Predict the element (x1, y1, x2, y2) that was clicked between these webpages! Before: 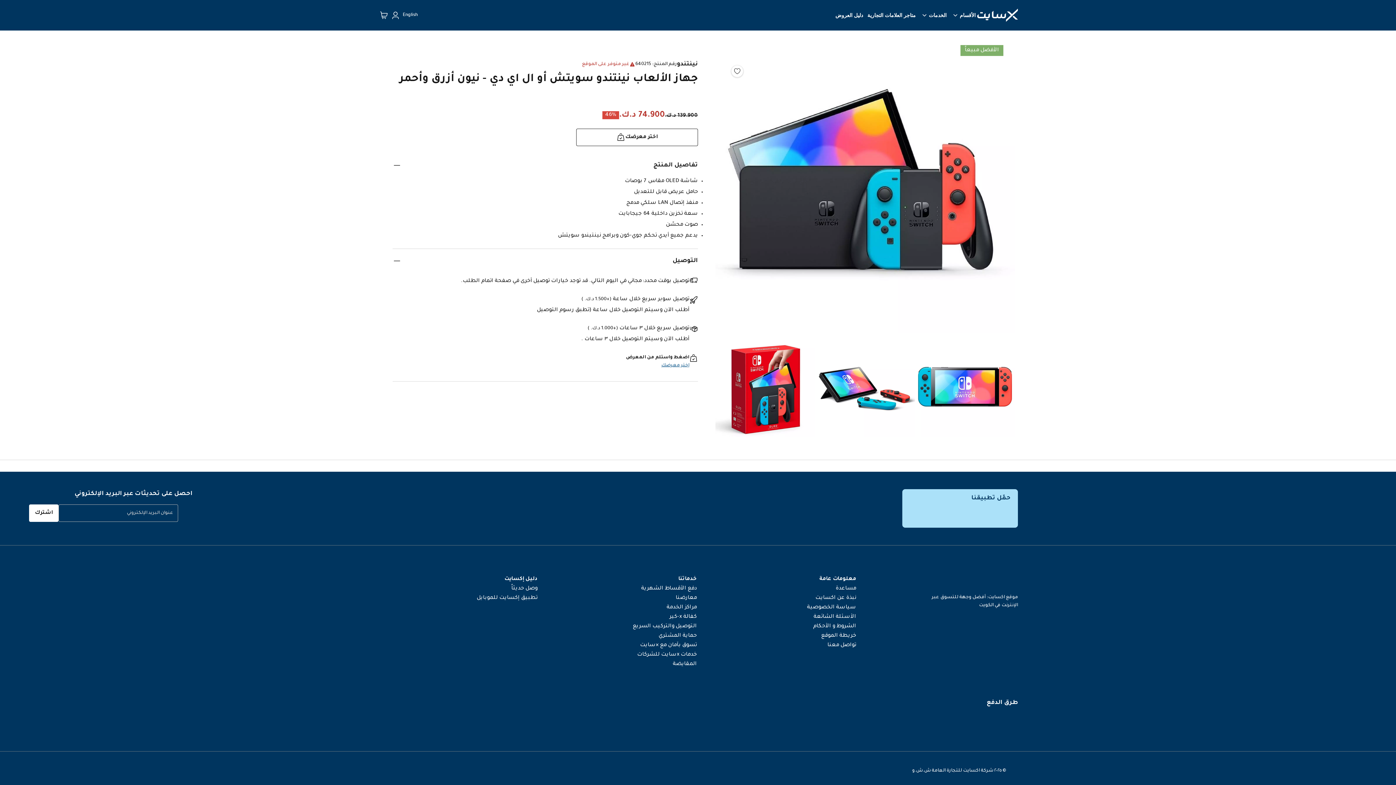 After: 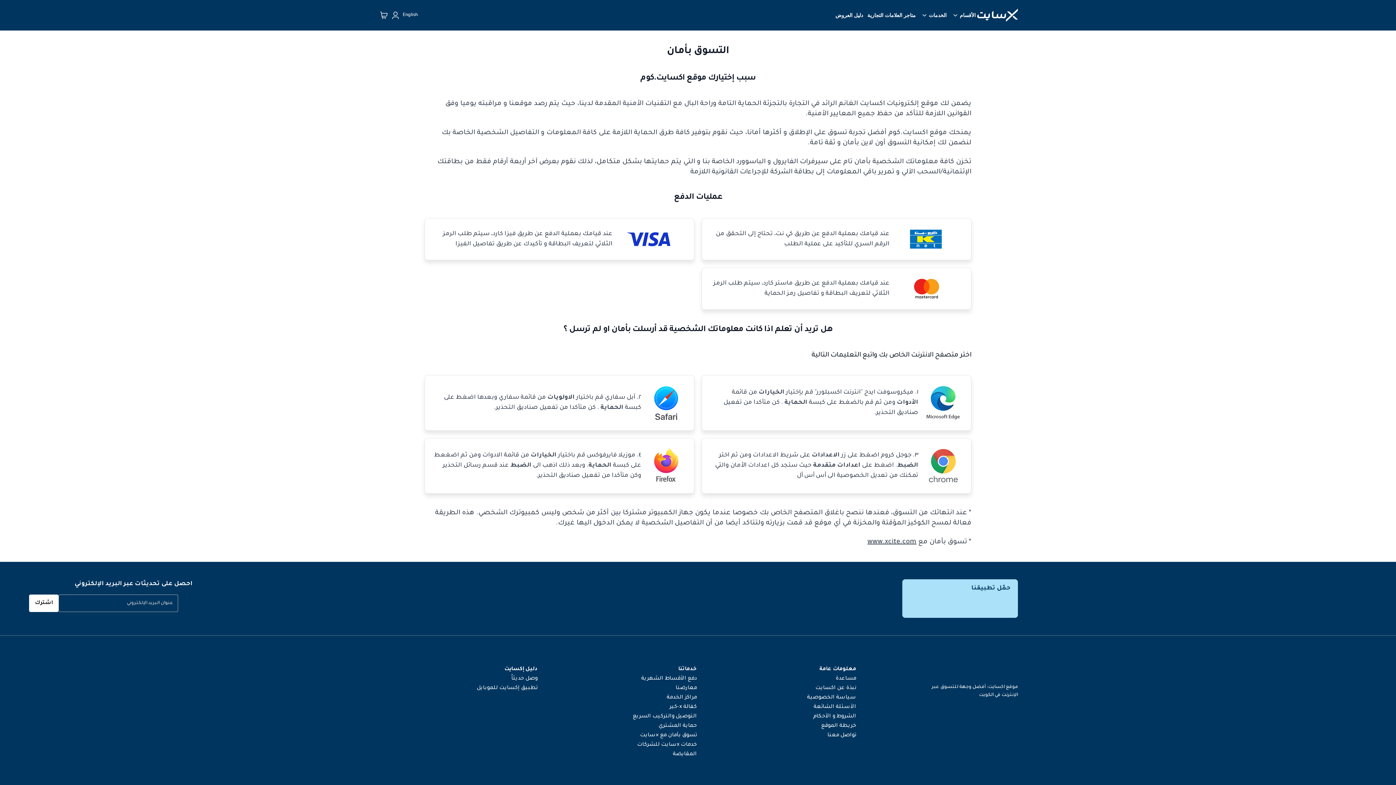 Action: bbox: (640, 642, 696, 648) label: تسوق بآمان مع ×سايت